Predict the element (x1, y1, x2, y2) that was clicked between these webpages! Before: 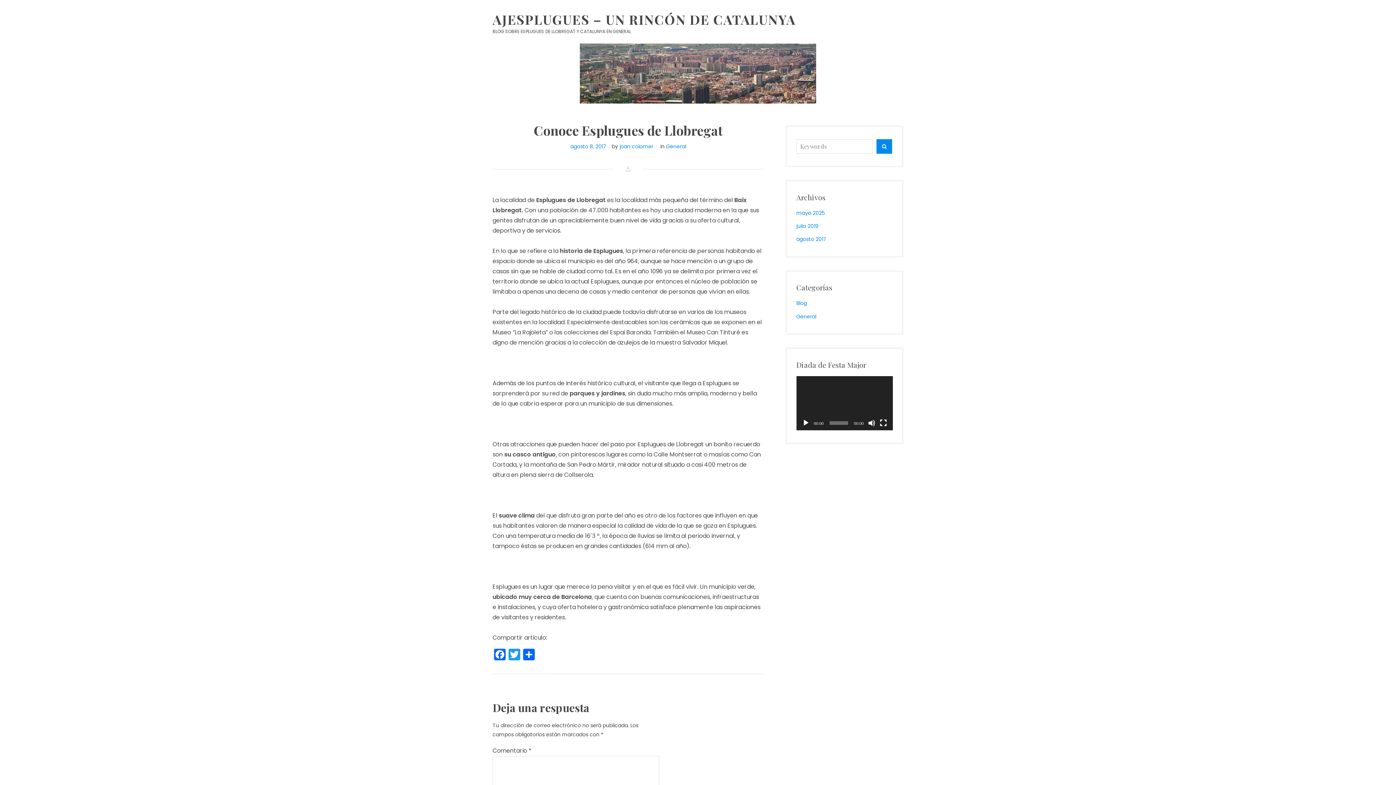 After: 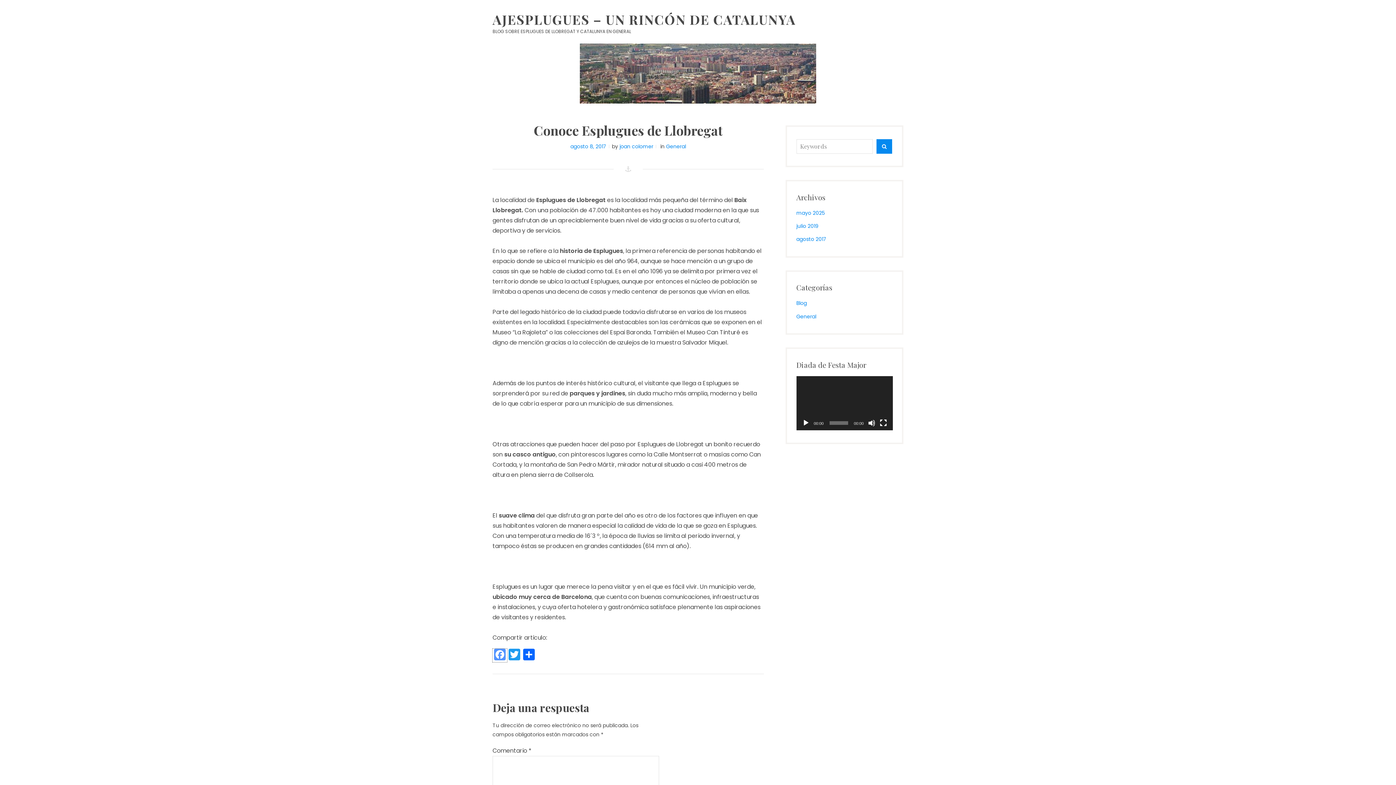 Action: label: Facebook bbox: (492, 648, 507, 662)